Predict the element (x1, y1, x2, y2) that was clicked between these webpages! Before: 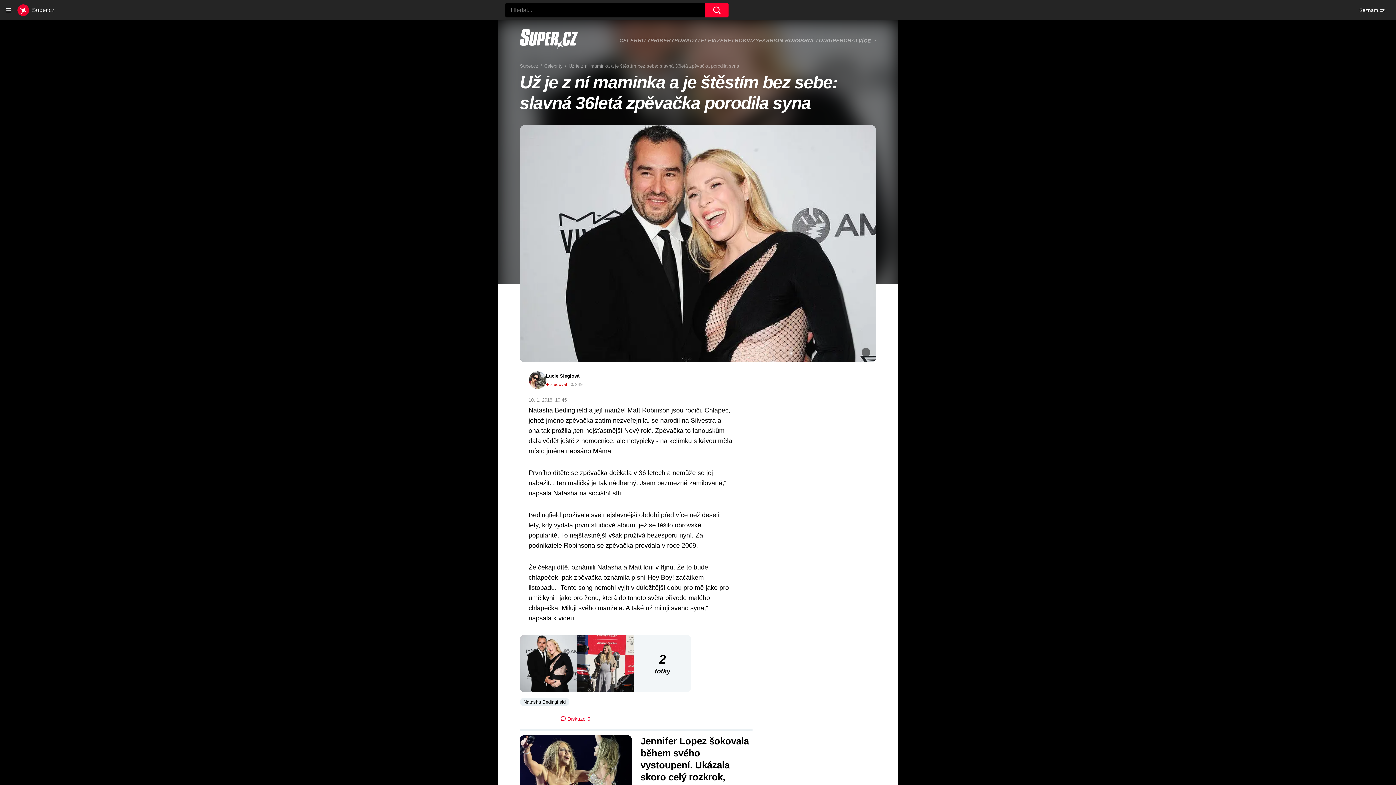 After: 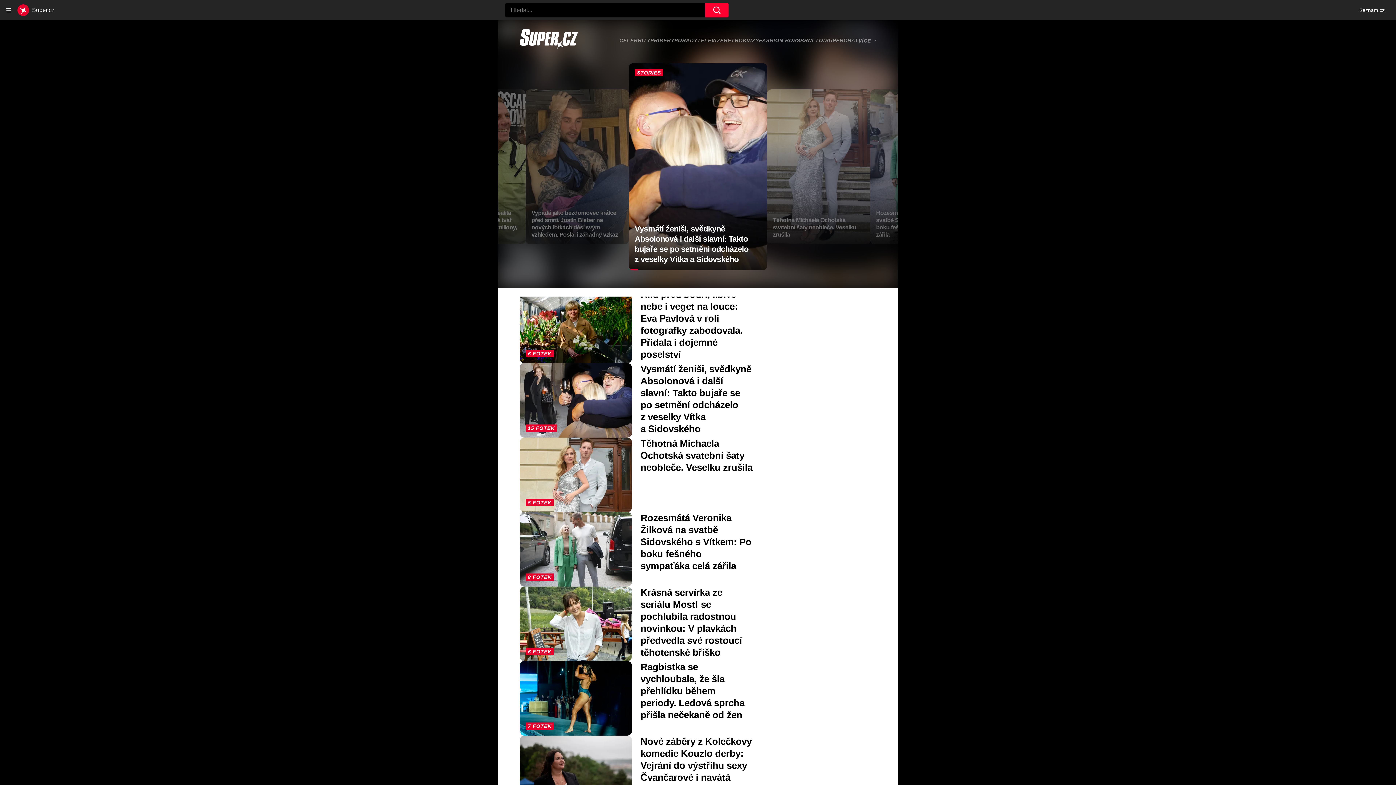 Action: bbox: (520, 29, 578, 51)